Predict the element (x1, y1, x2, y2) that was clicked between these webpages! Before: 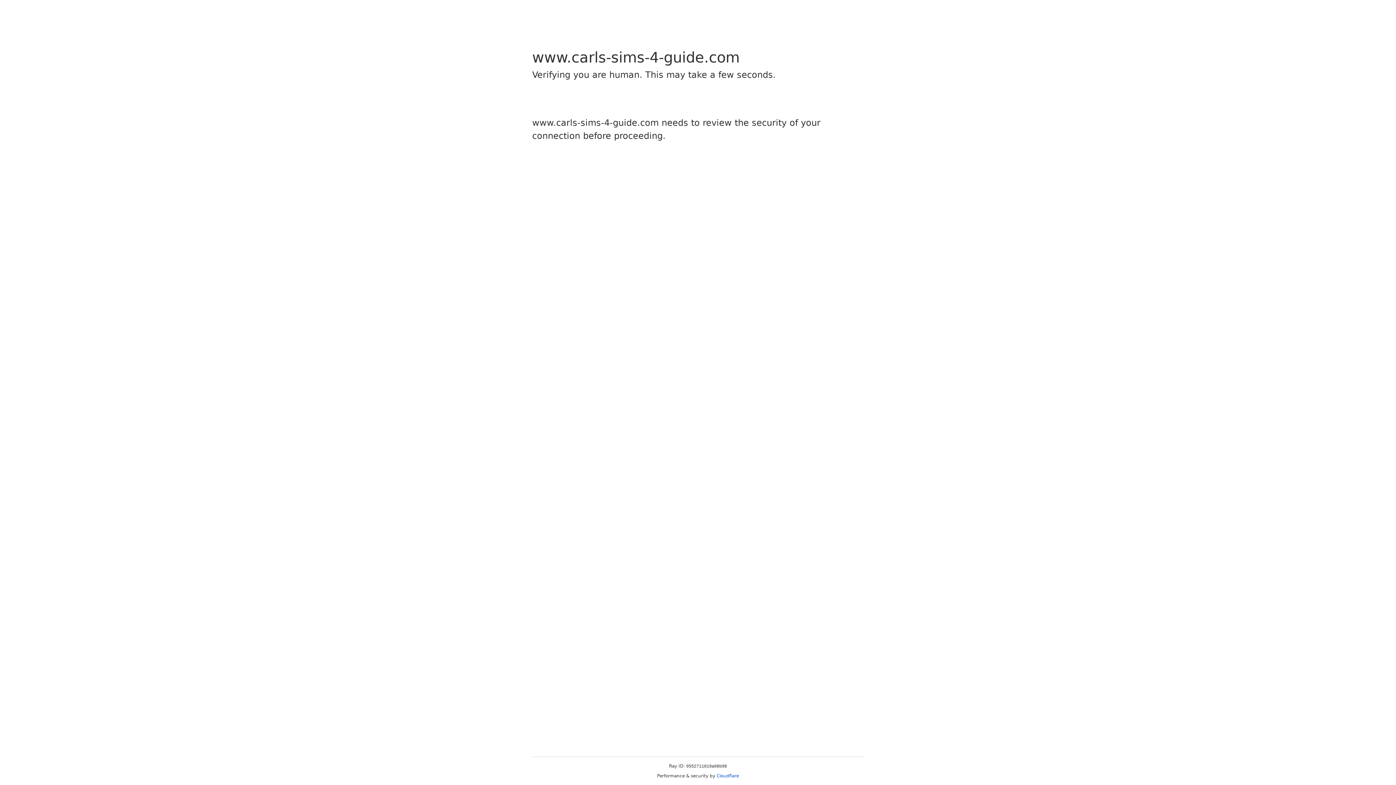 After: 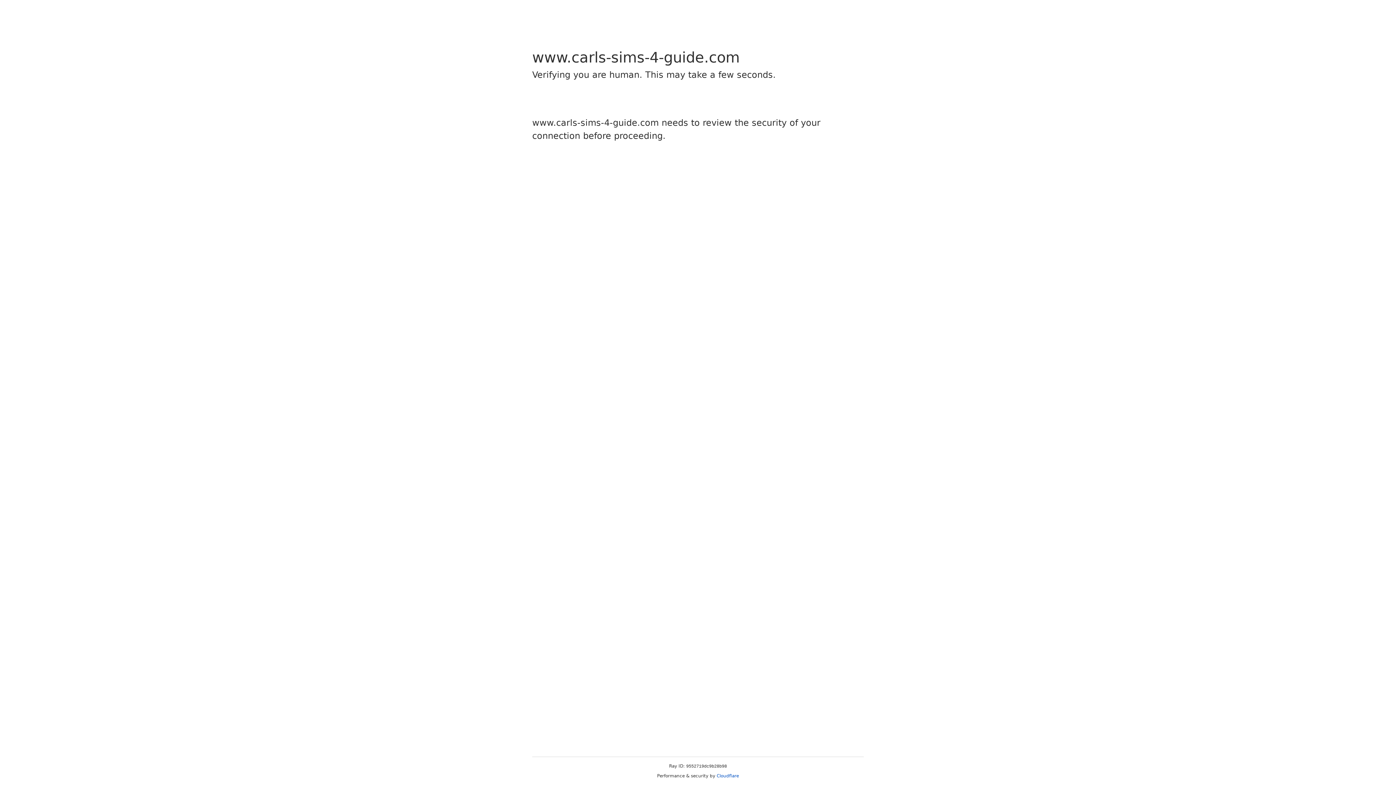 Action: label: Cloudflare bbox: (716, 773, 739, 778)